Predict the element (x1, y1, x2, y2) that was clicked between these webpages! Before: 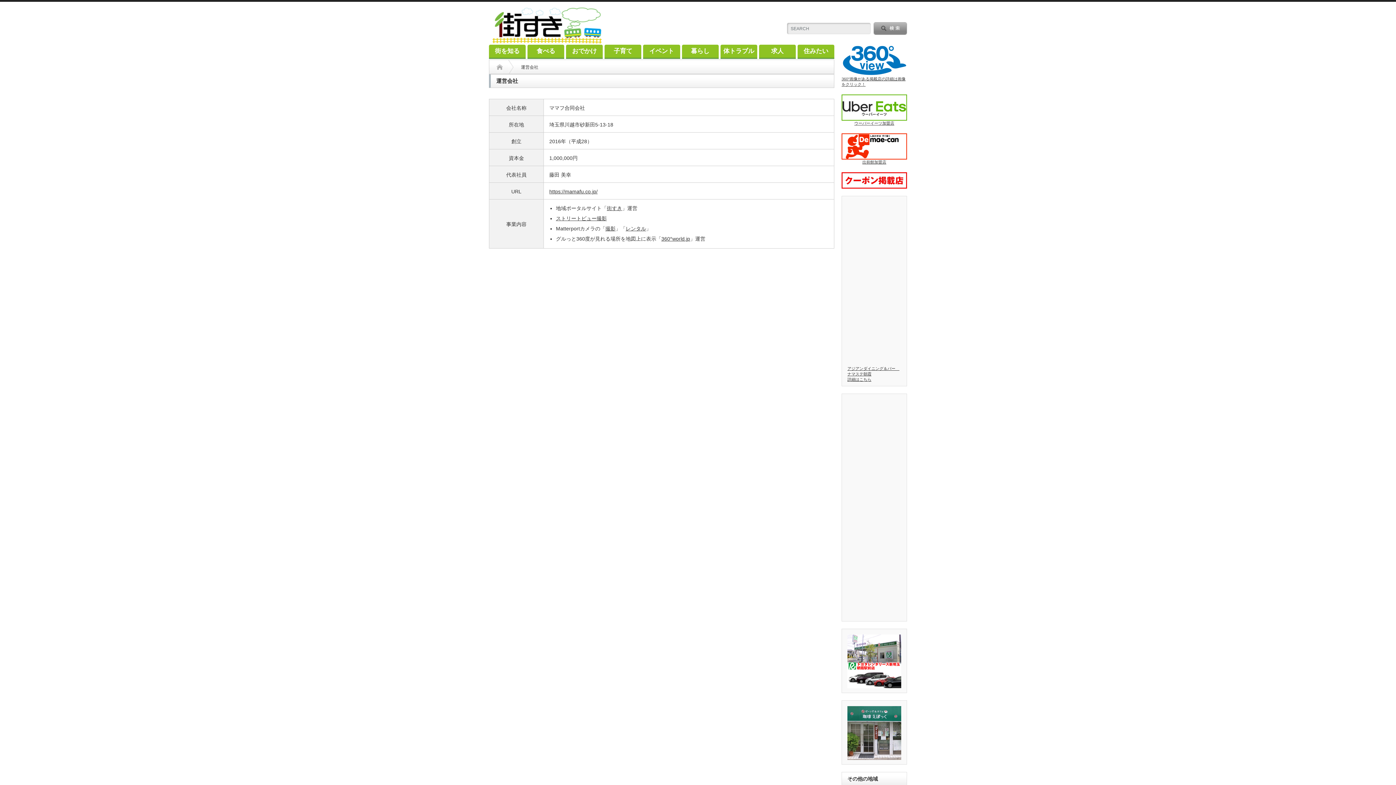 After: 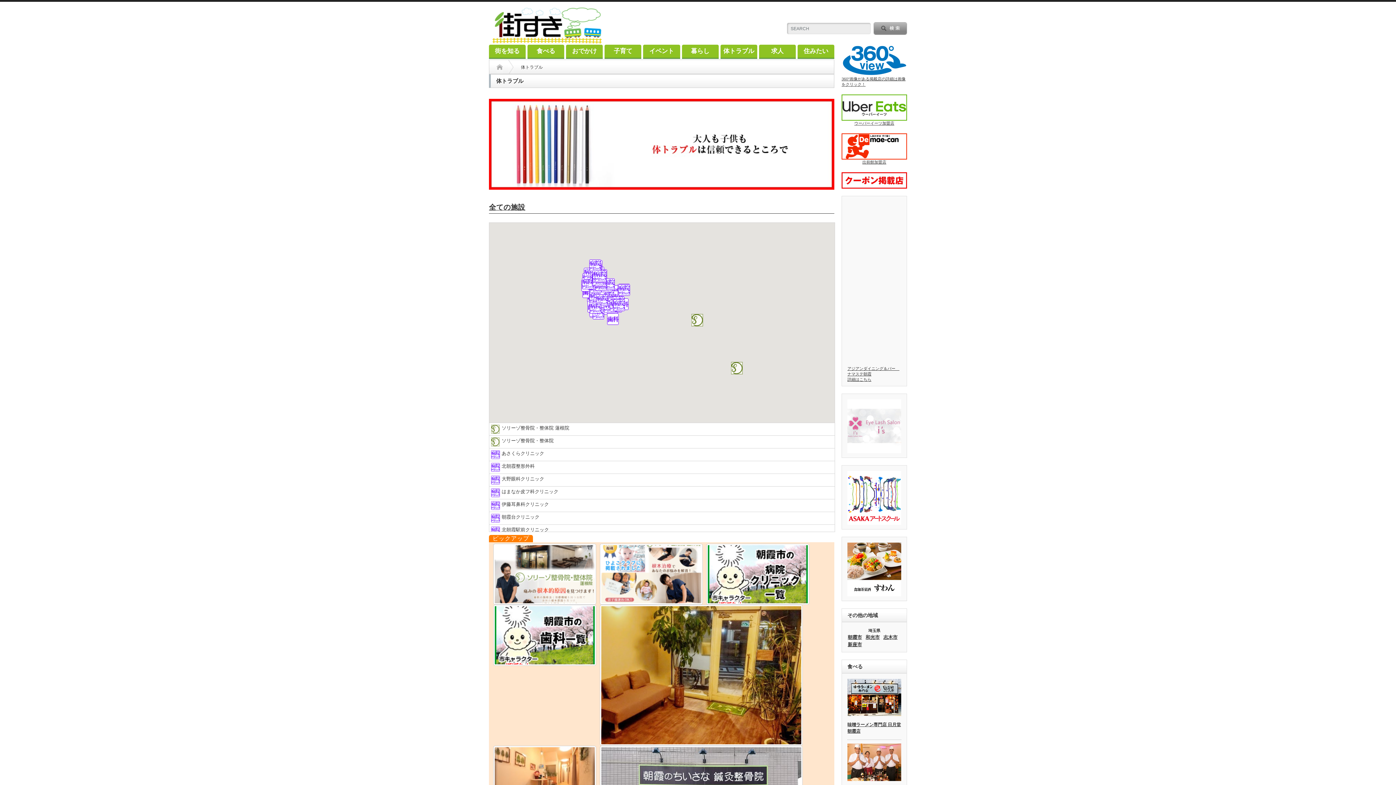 Action: bbox: (720, 44, 757, 58) label: 体トラブル